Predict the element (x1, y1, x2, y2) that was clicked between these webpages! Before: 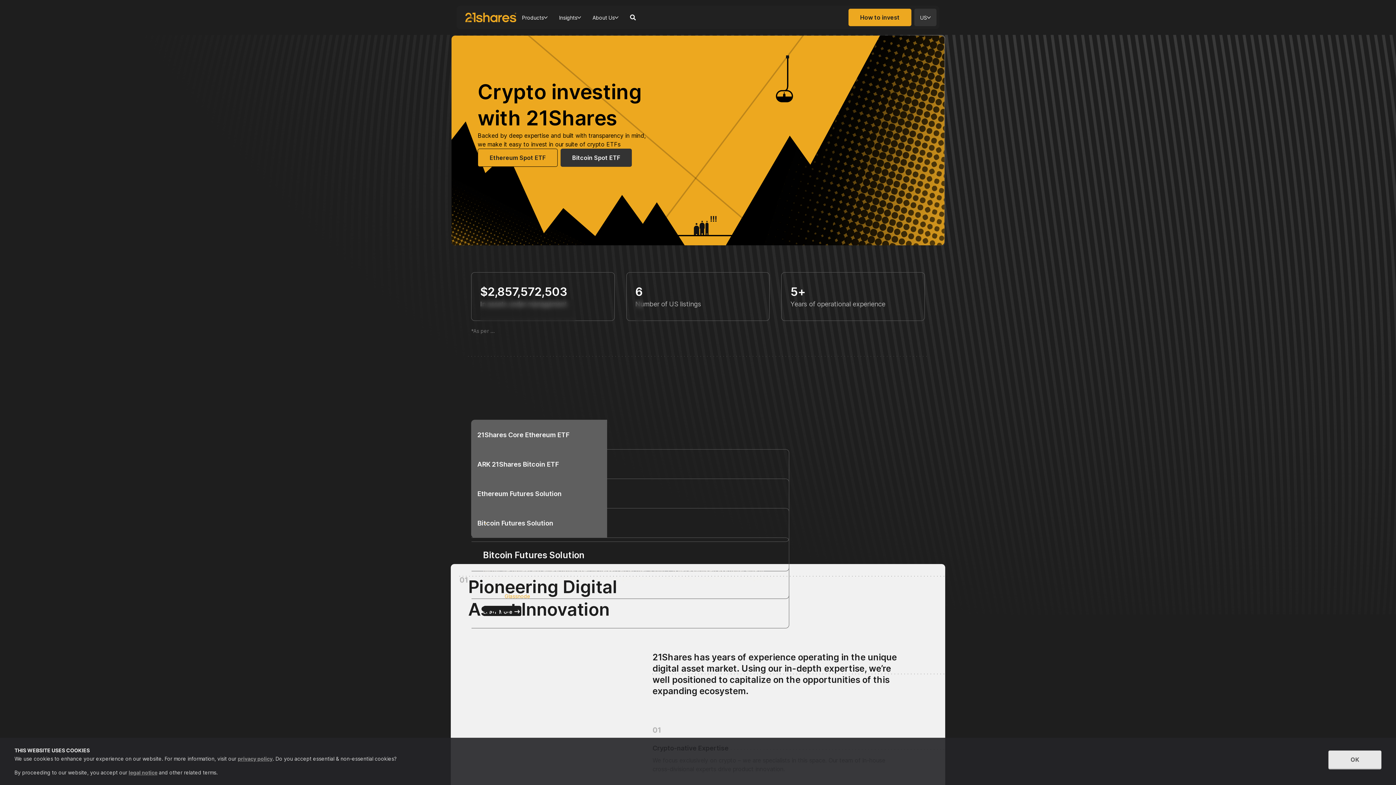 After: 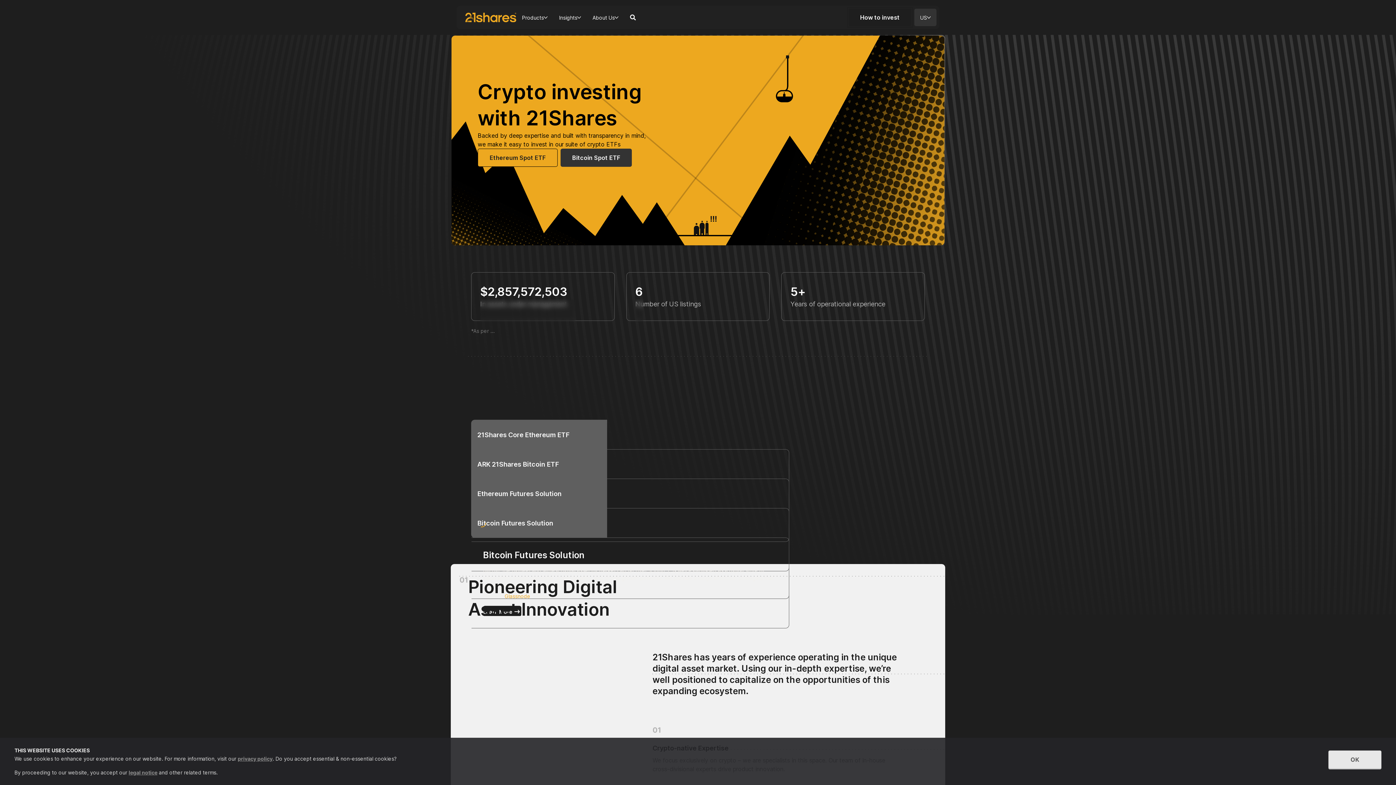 Action: bbox: (848, 8, 911, 26) label: How to invest